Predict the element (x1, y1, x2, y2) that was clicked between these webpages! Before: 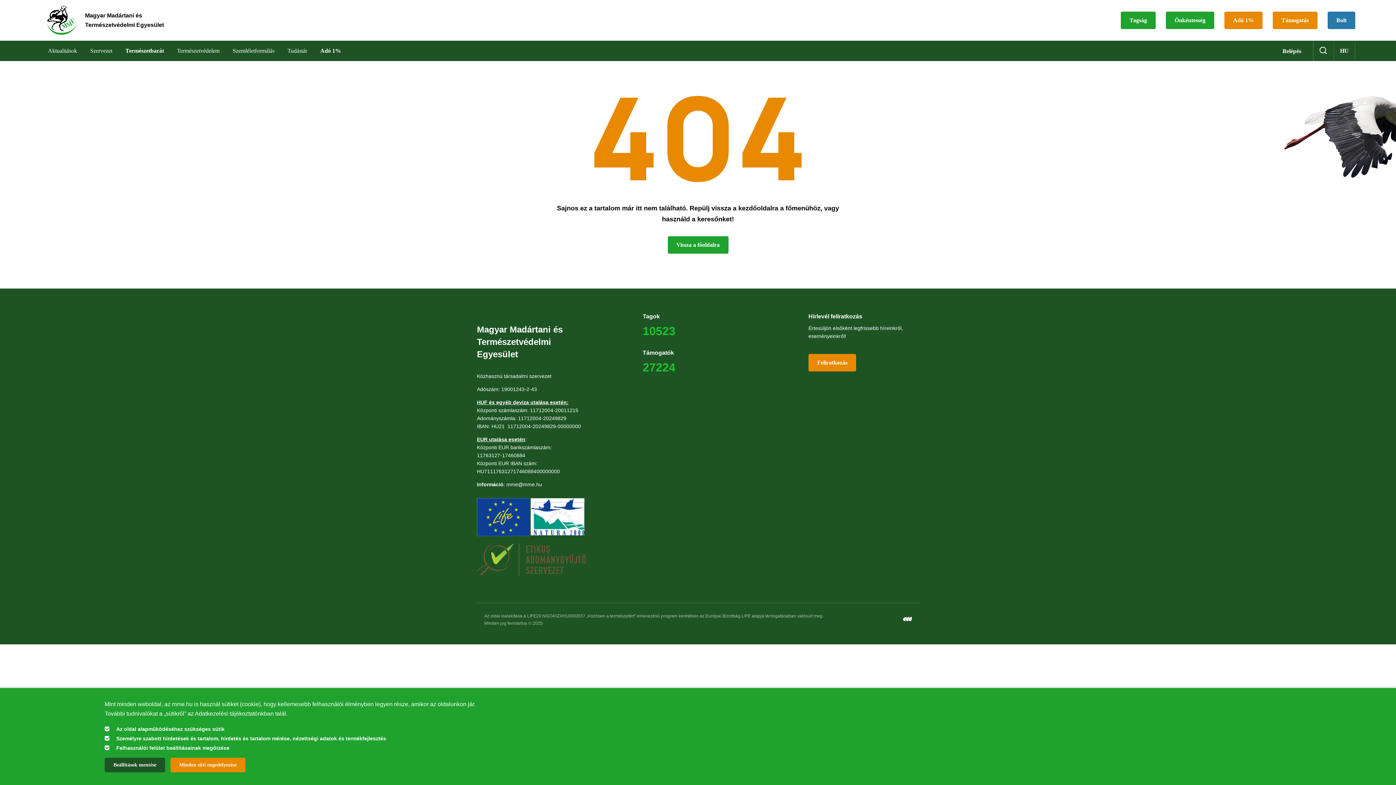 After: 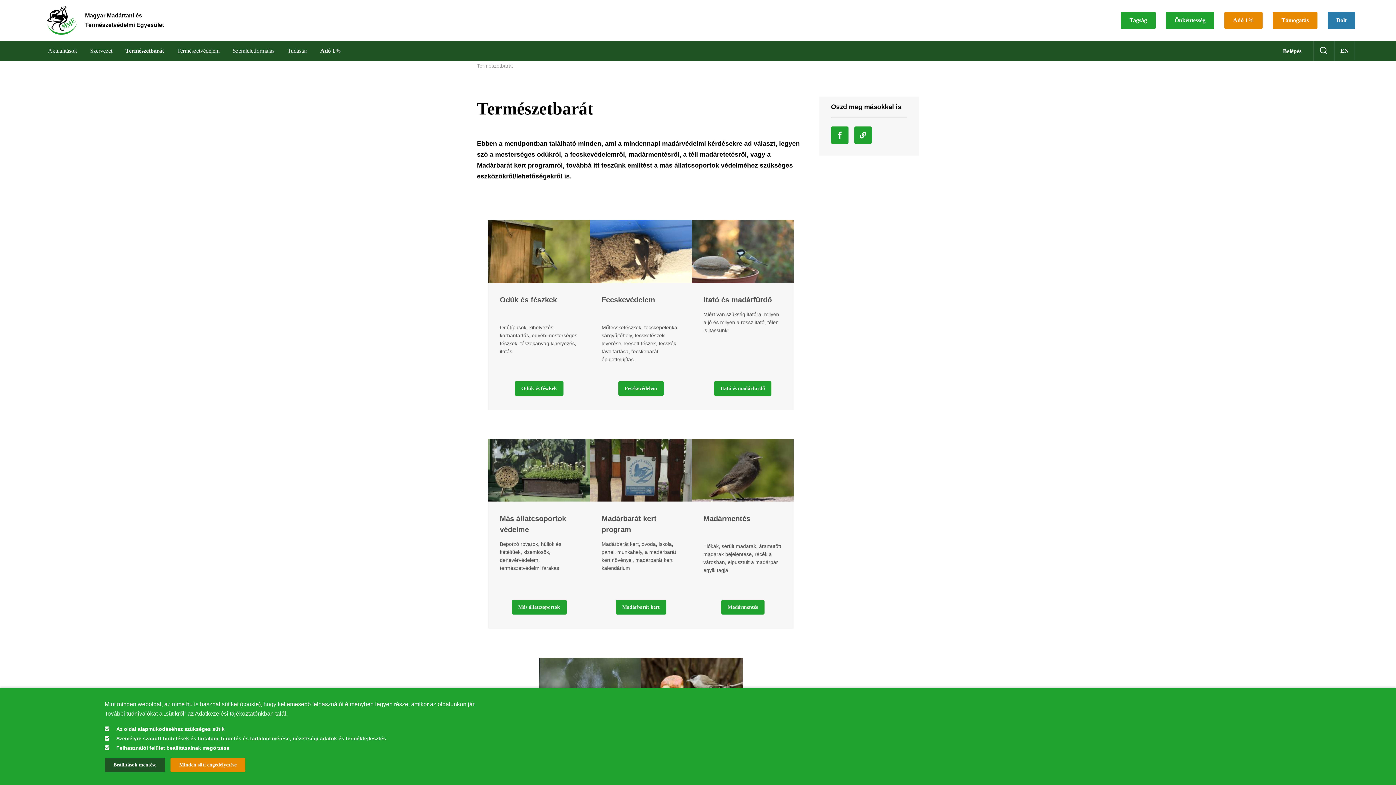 Action: bbox: (125, 40, 164, 61) label: Természetbarát